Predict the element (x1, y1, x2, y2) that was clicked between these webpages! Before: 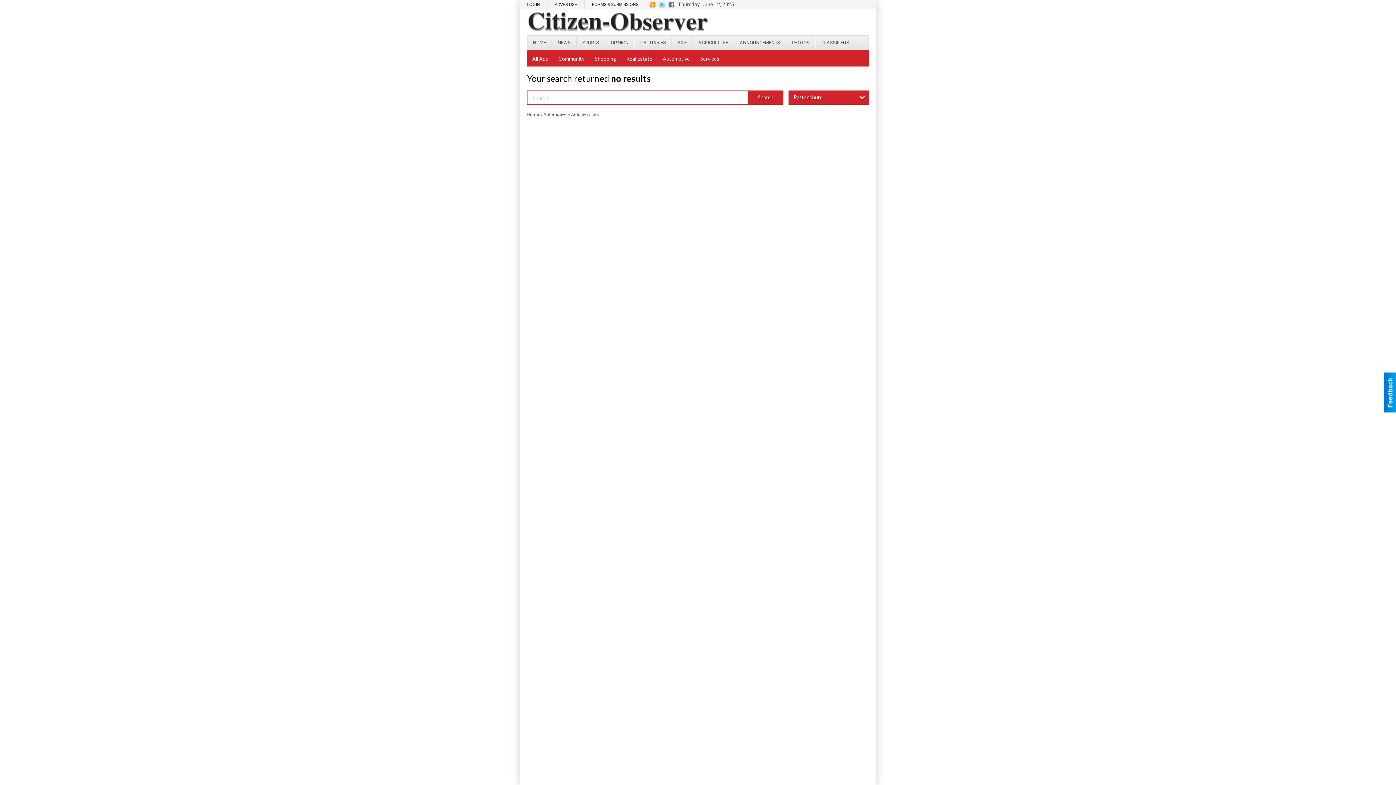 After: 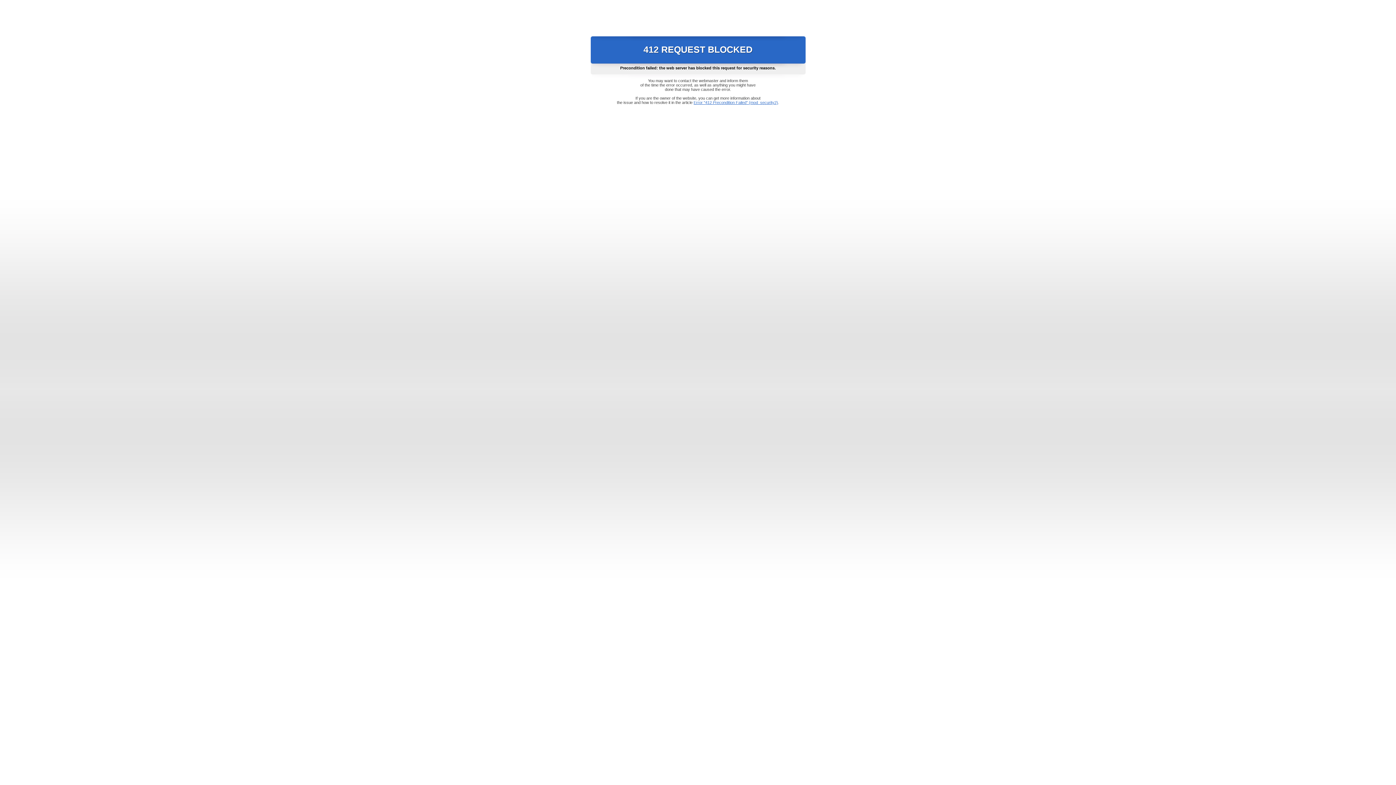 Action: bbox: (649, 0, 655, 9)